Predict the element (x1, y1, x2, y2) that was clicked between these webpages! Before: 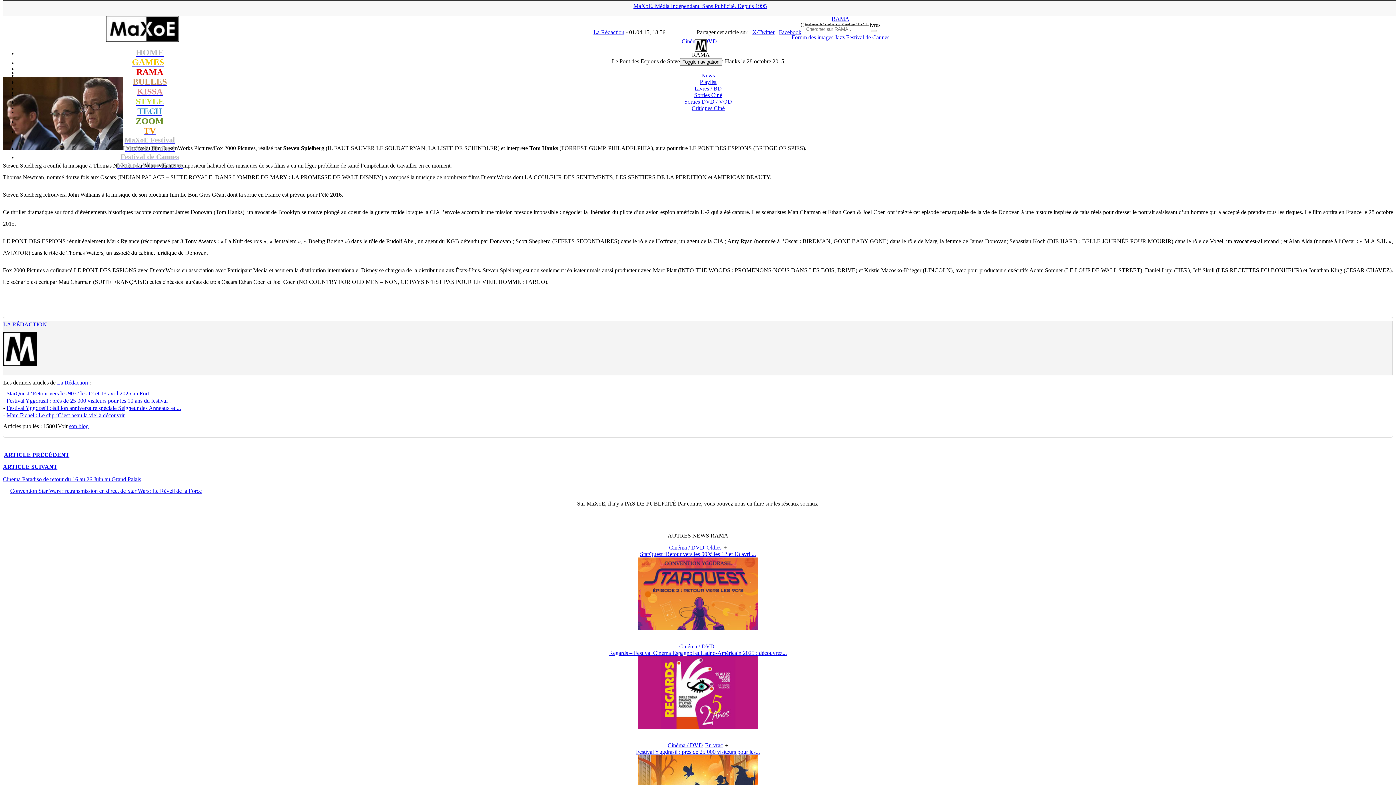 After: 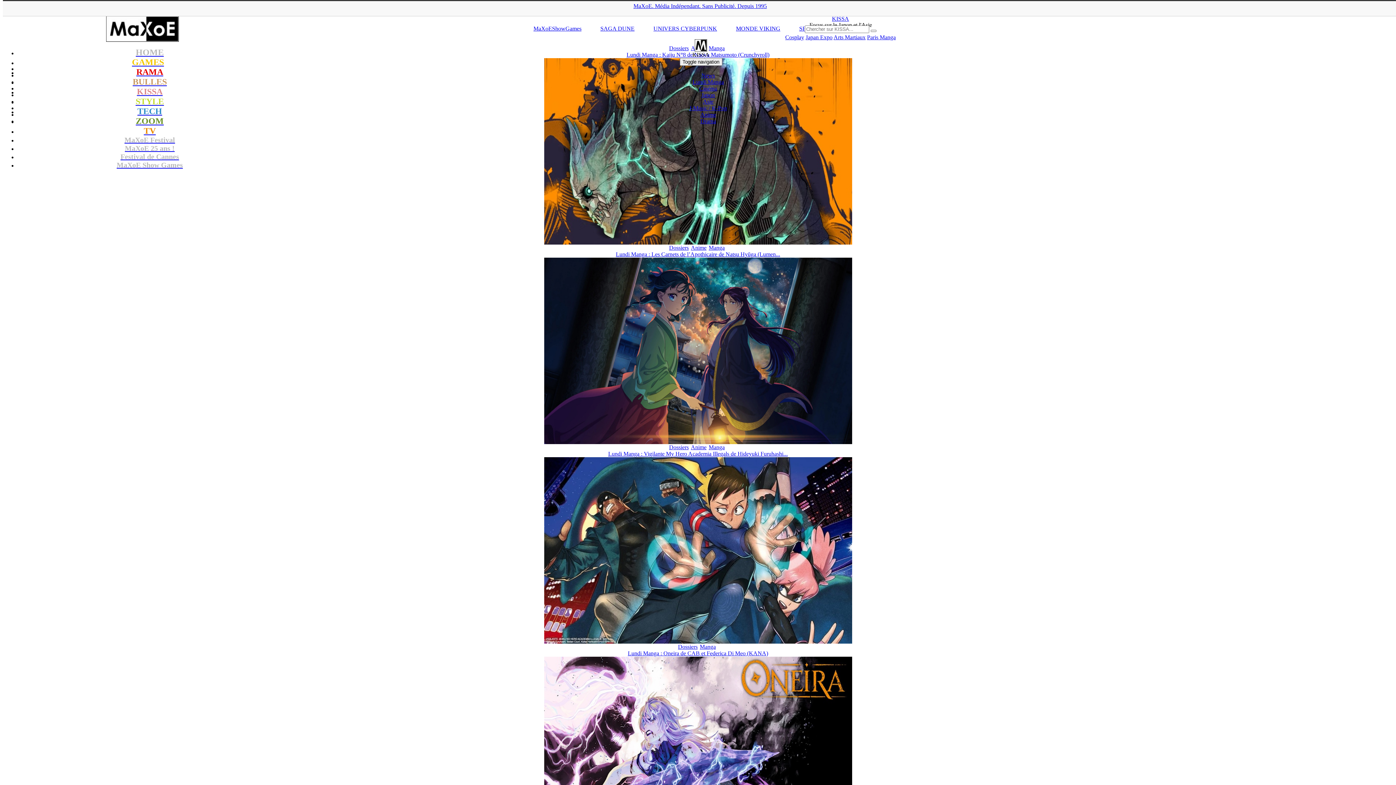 Action: label: KISSA bbox: (136, 89, 162, 95)